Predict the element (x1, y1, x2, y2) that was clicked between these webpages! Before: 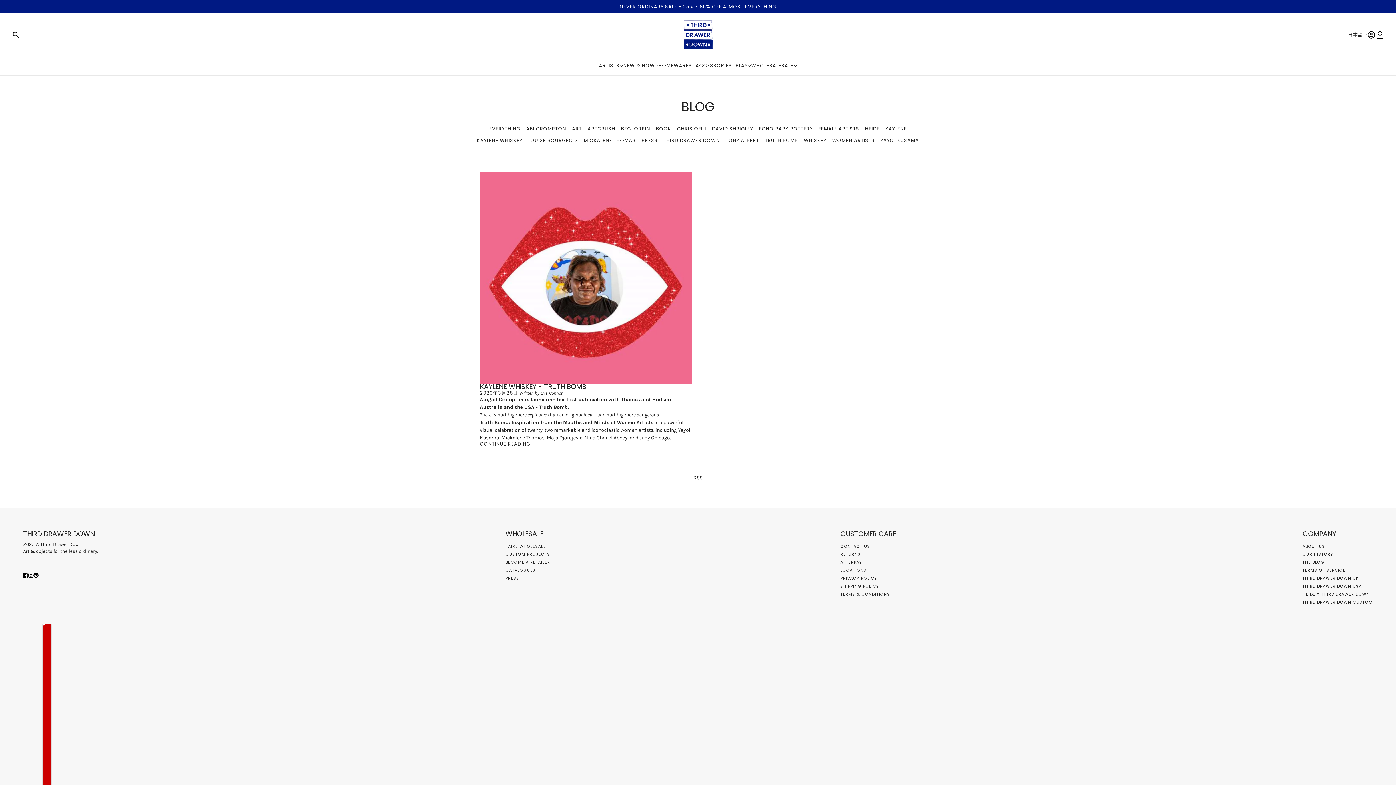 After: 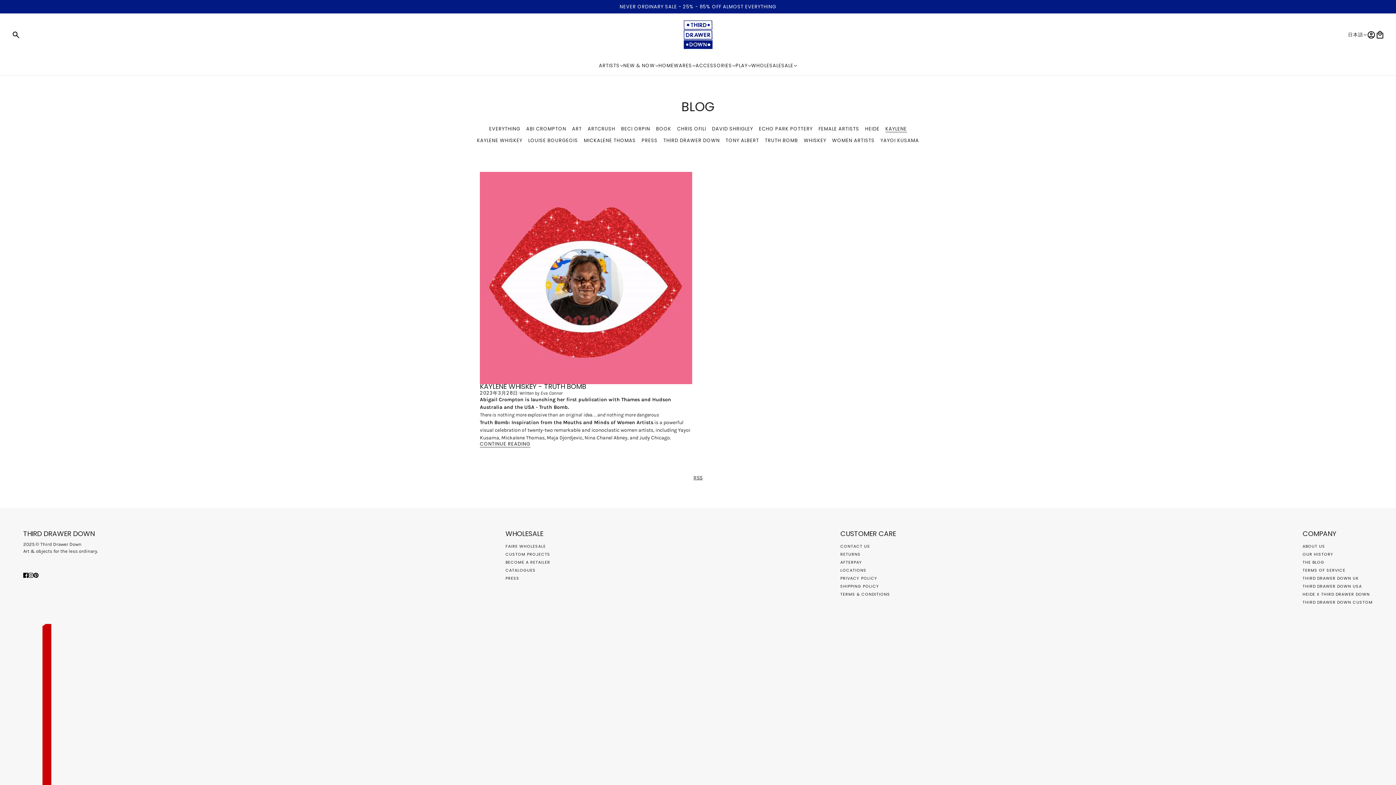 Action: label: THIRD DRAWER DOWN USA bbox: (1302, 583, 1362, 589)